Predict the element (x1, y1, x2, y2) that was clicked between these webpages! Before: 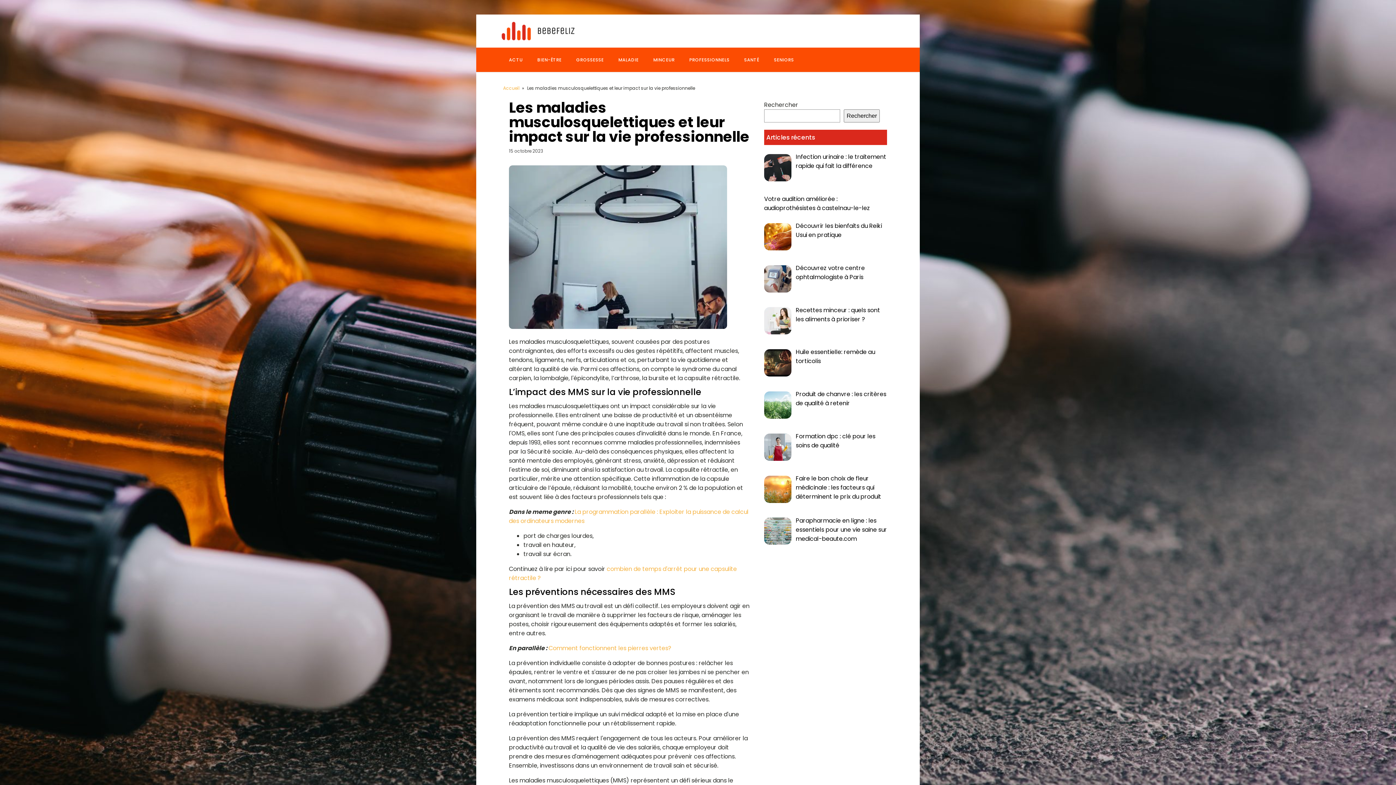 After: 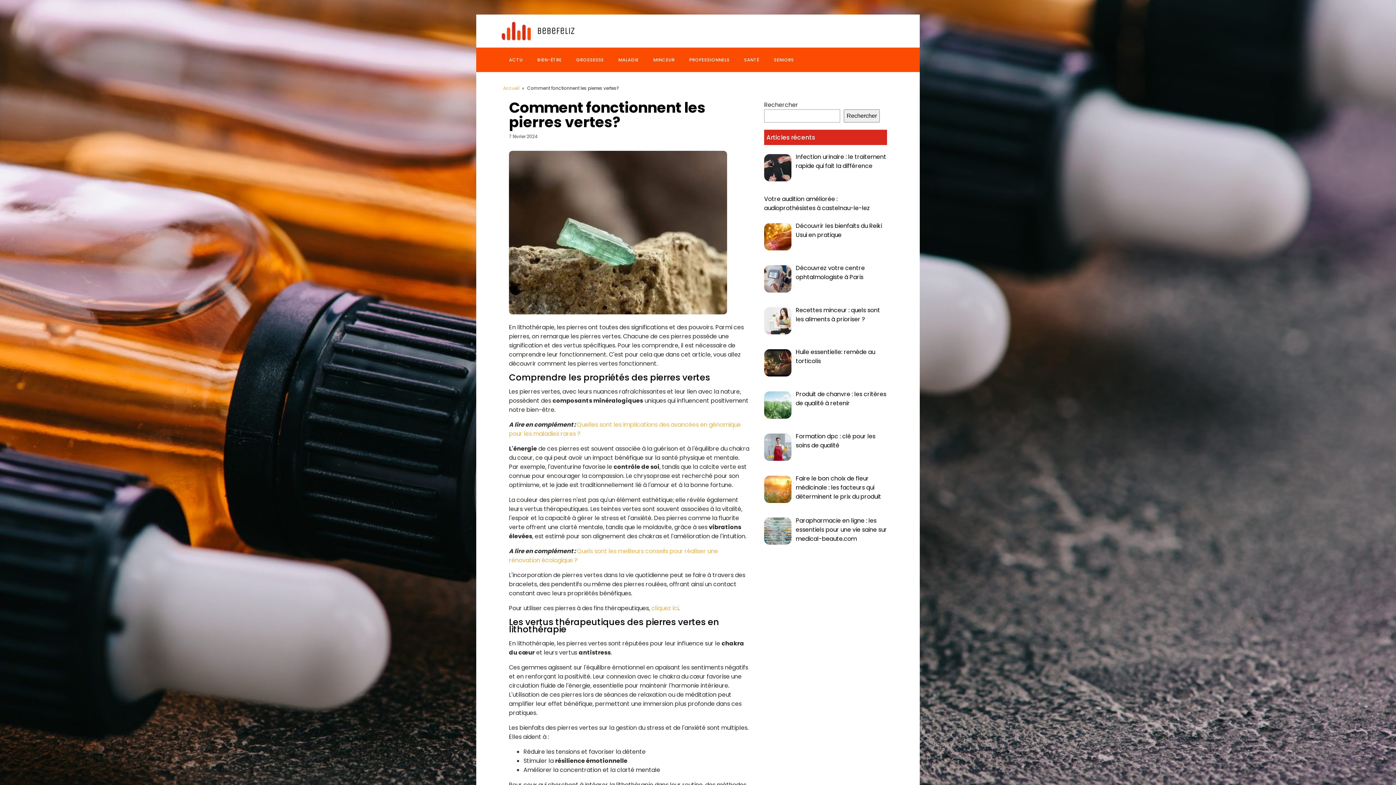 Action: bbox: (548, 644, 671, 652) label: Comment fonctionnent les pierres vertes?